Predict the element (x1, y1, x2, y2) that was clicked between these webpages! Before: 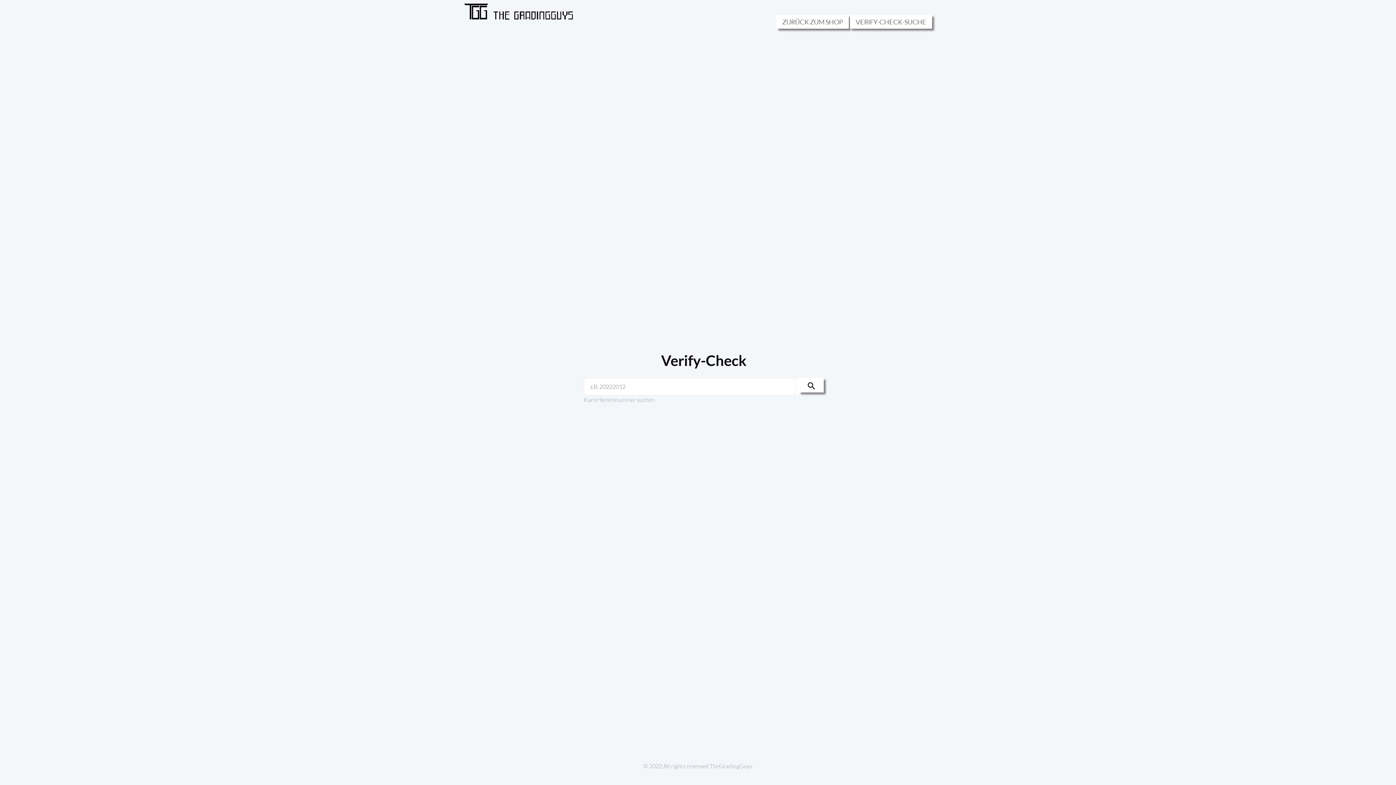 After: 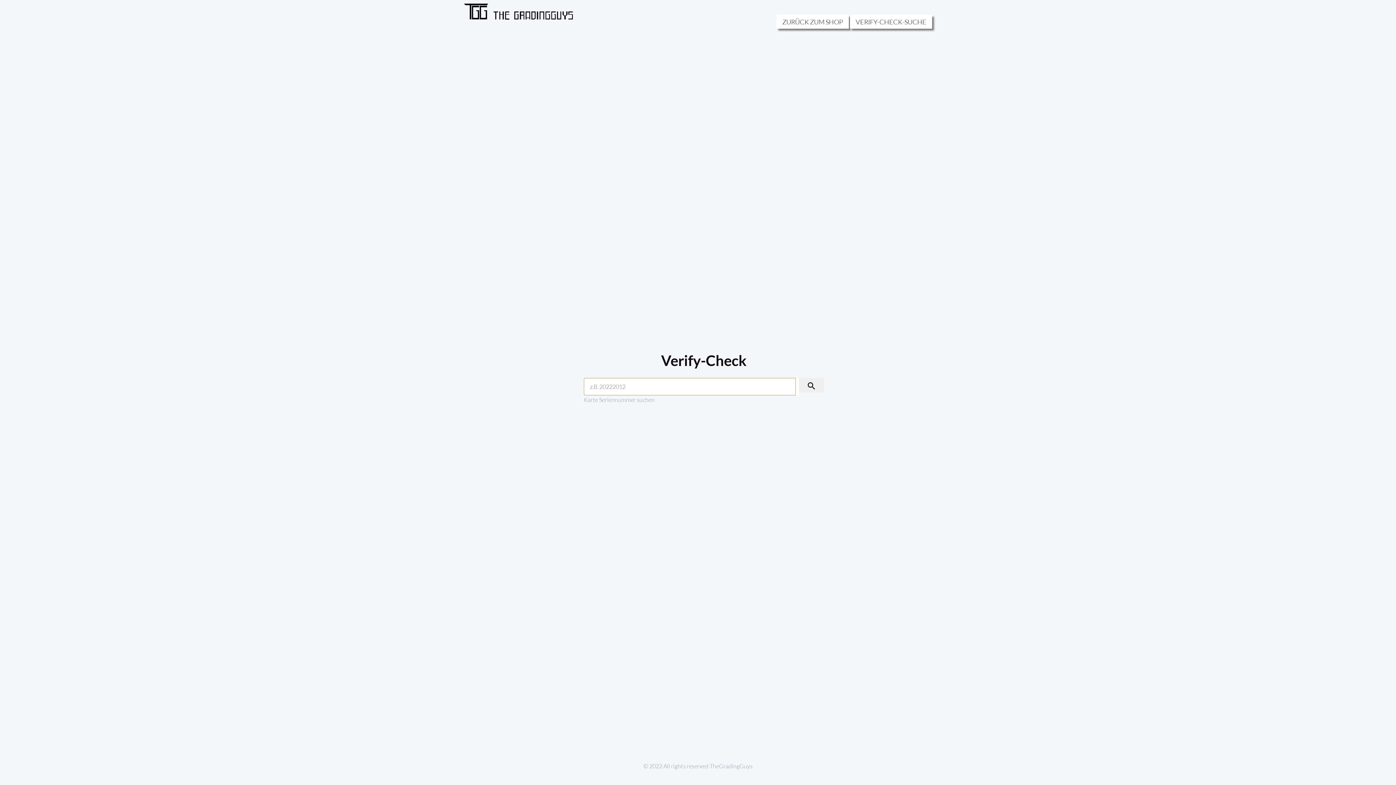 Action: bbox: (799, 378, 824, 392)